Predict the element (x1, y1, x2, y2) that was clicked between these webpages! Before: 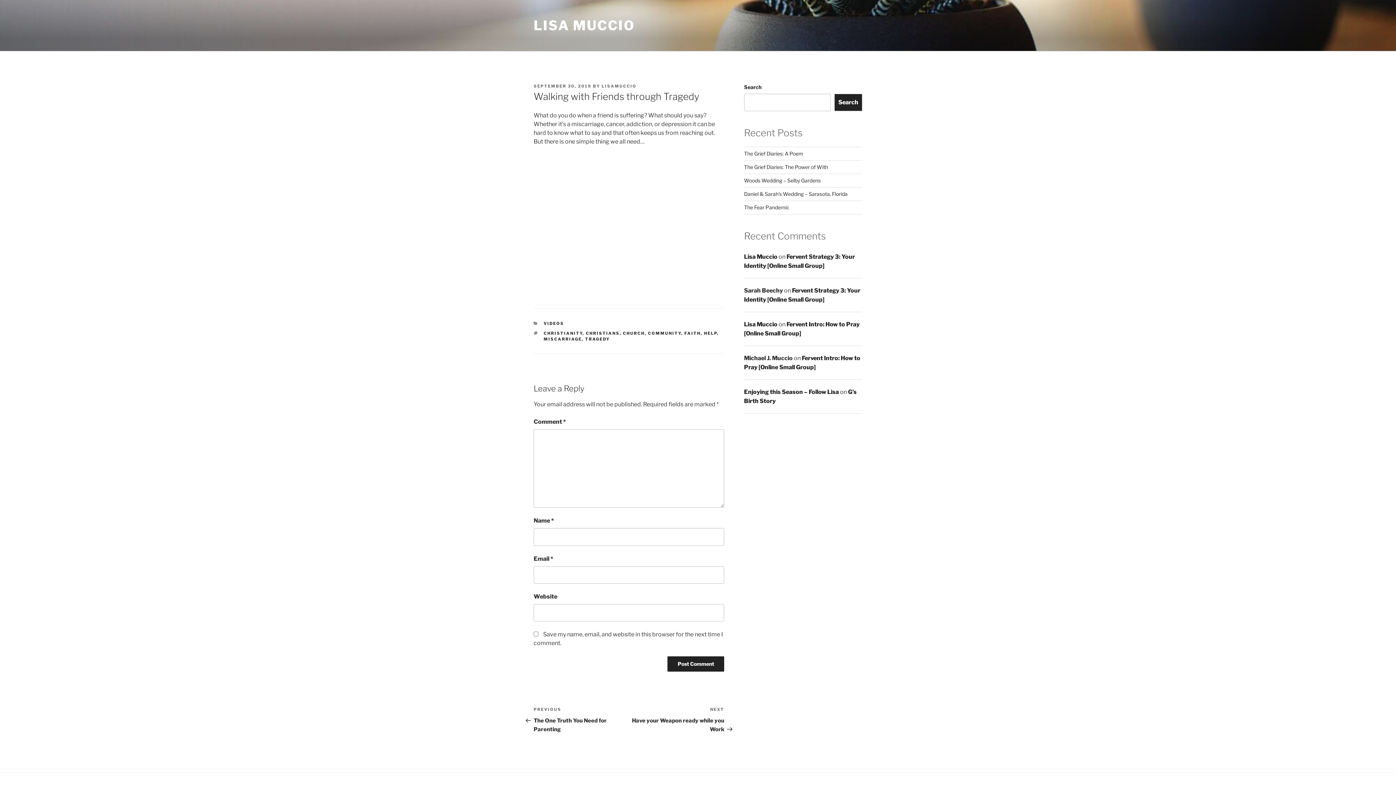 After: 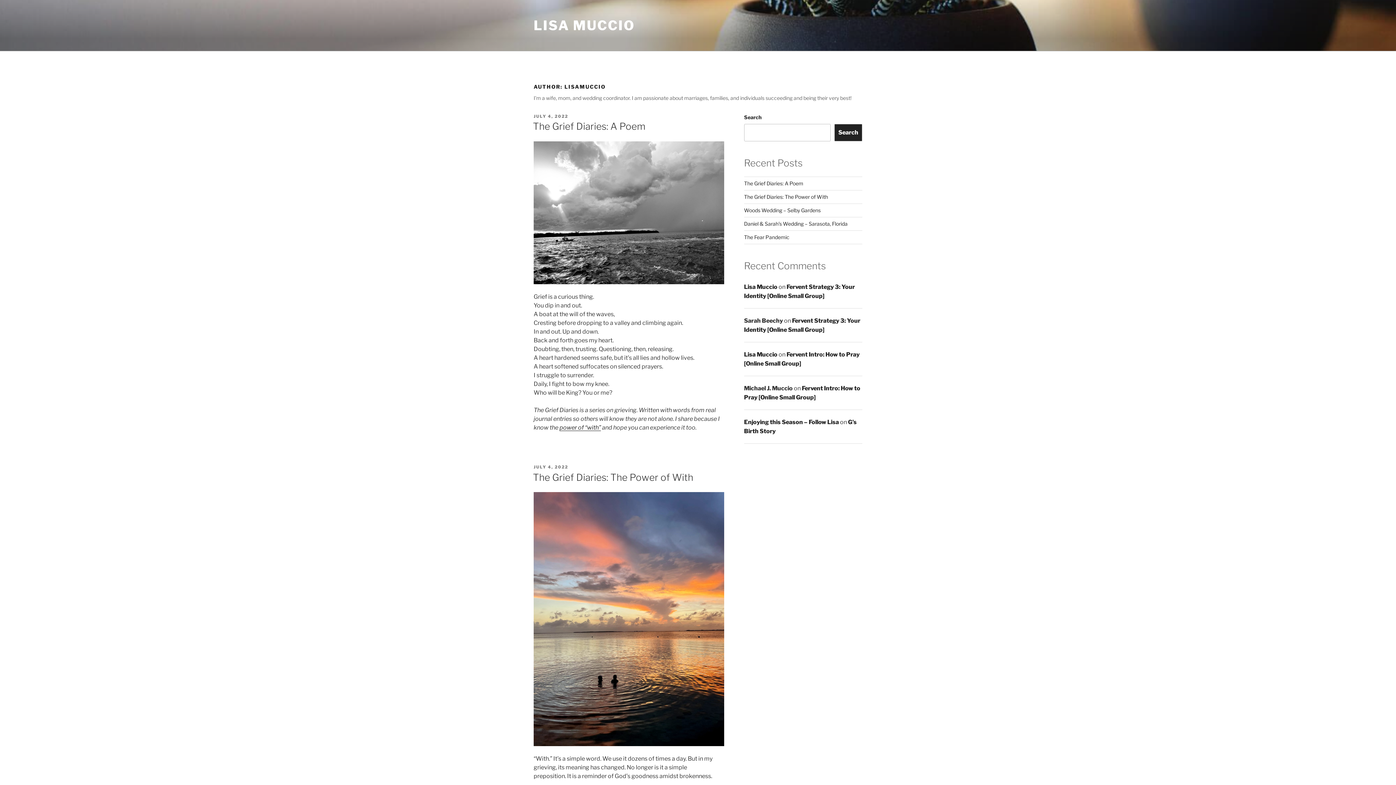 Action: bbox: (601, 83, 636, 88) label: LISAMUCCIO